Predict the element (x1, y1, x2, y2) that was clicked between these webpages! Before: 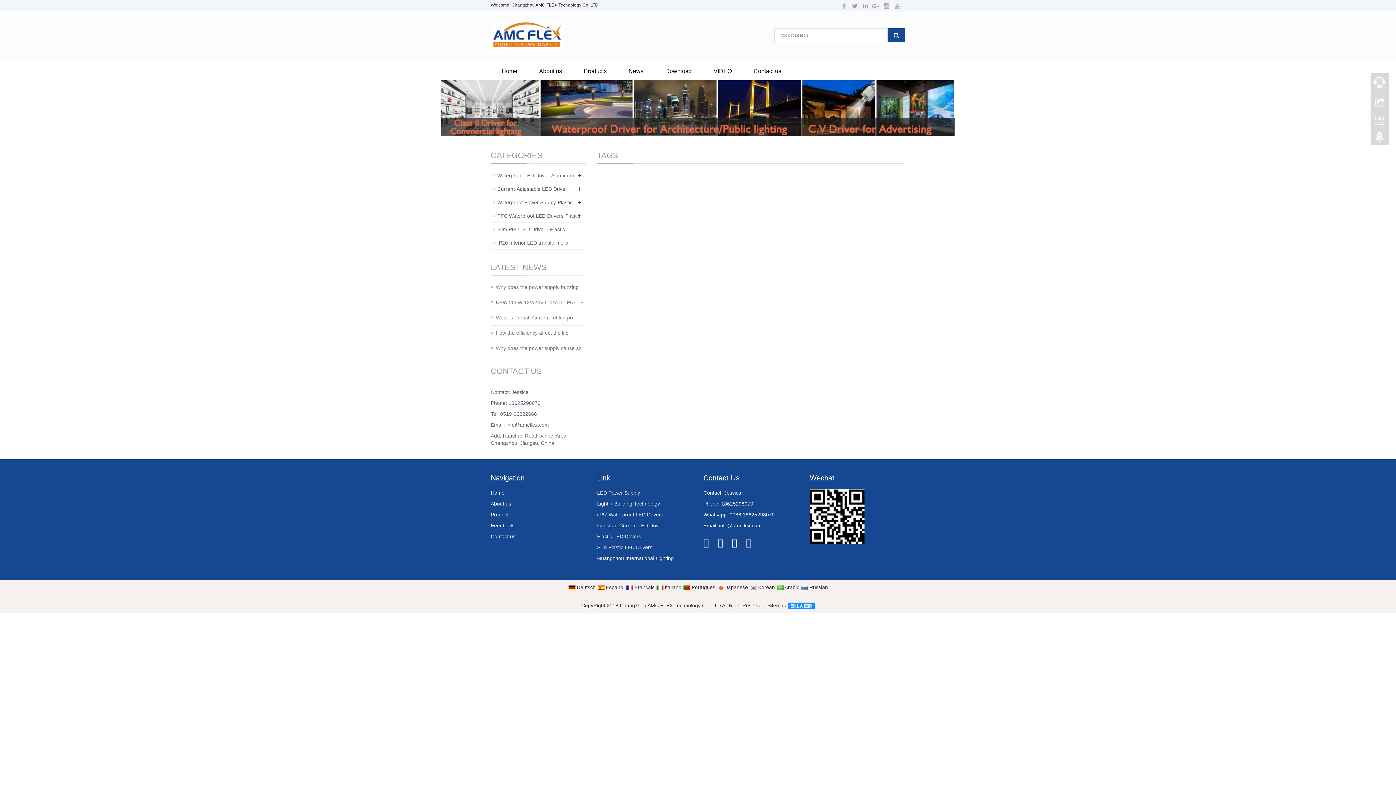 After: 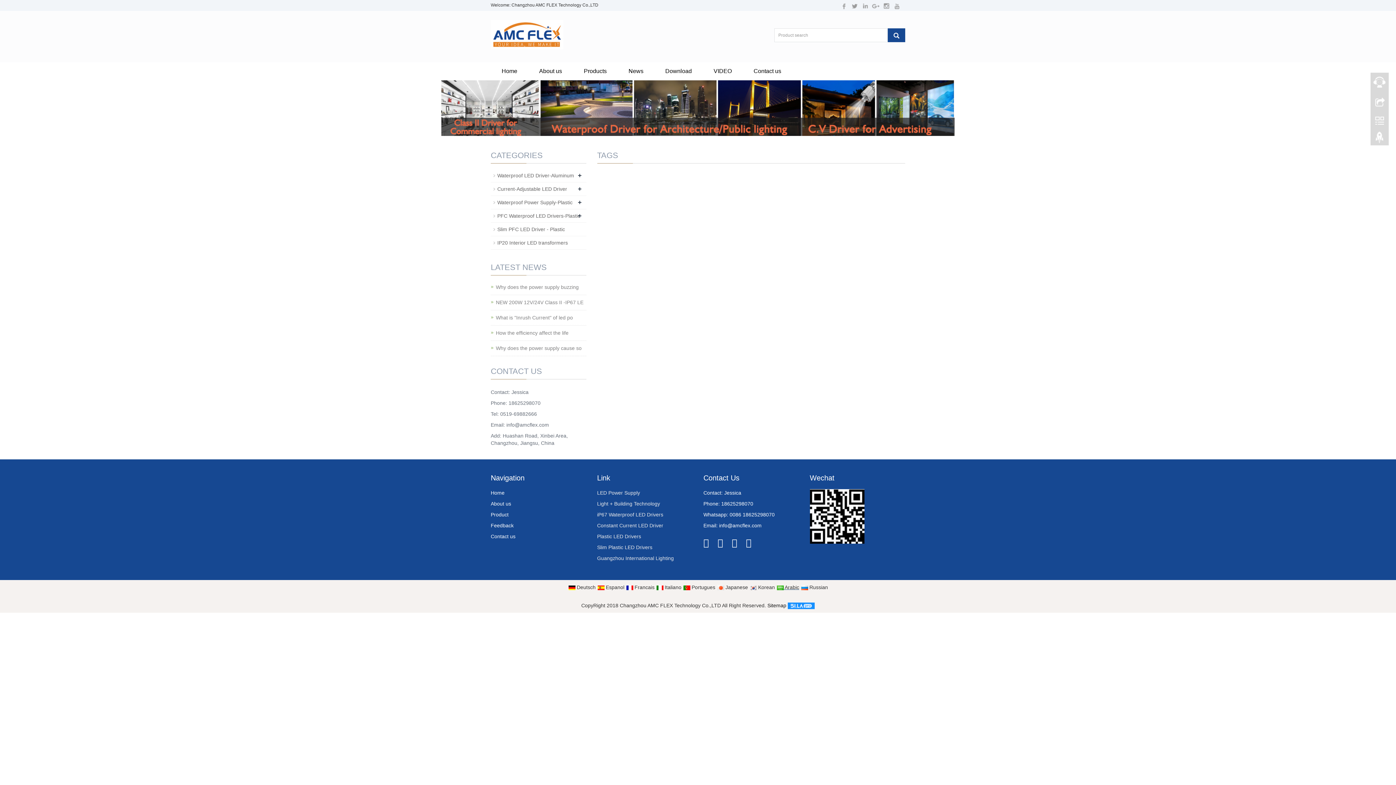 Action: bbox: (776, 584, 799, 590) label:  Arabic